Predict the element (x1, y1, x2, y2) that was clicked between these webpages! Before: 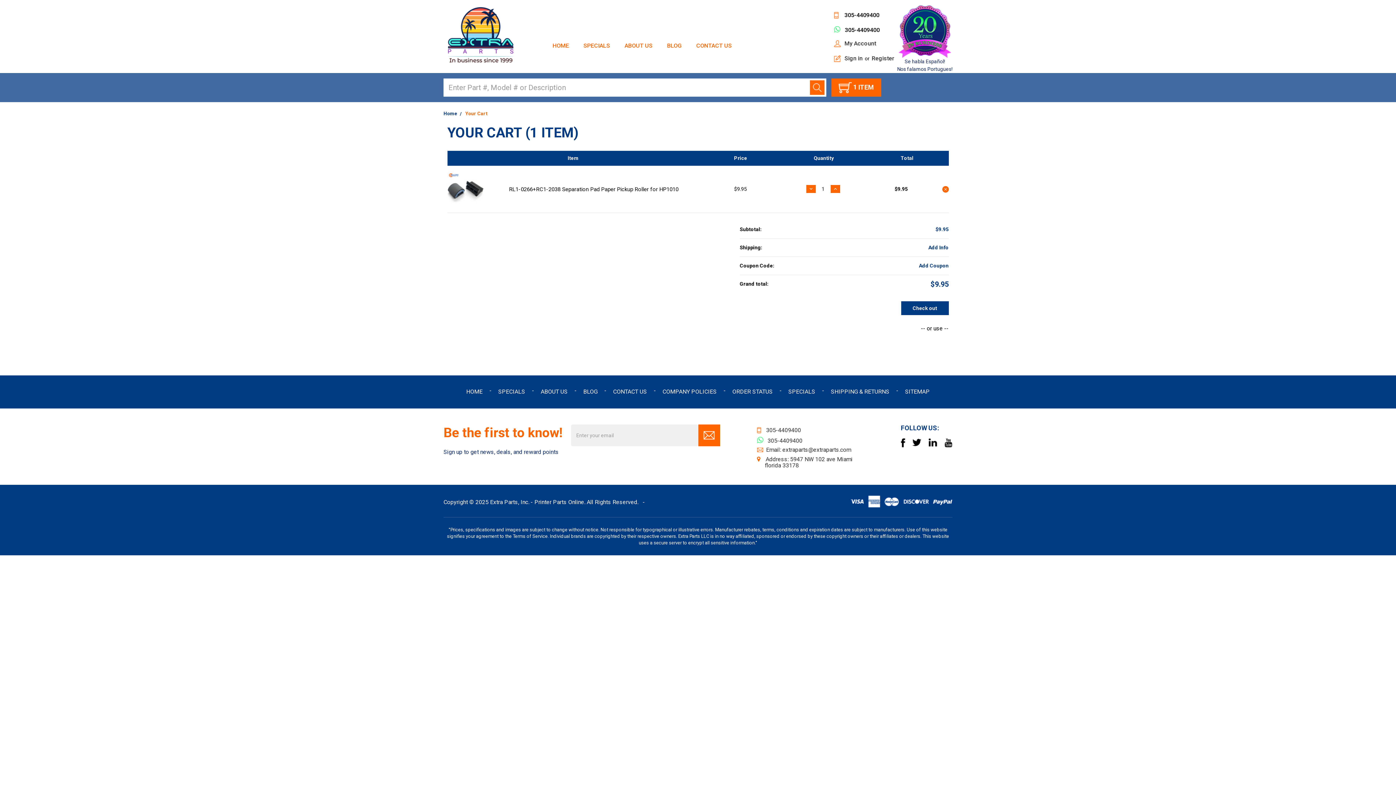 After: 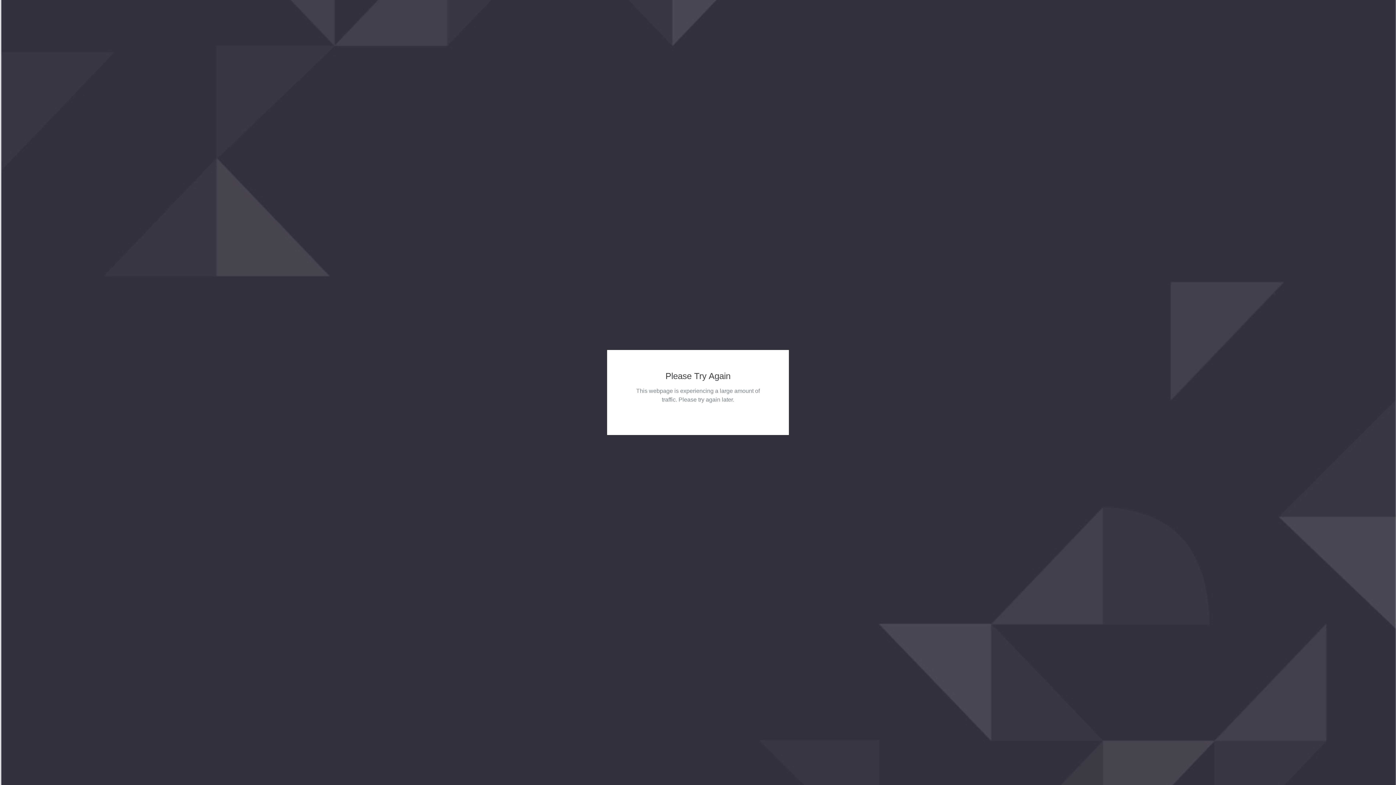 Action: bbox: (613, 388, 647, 395) label: CONTACT US